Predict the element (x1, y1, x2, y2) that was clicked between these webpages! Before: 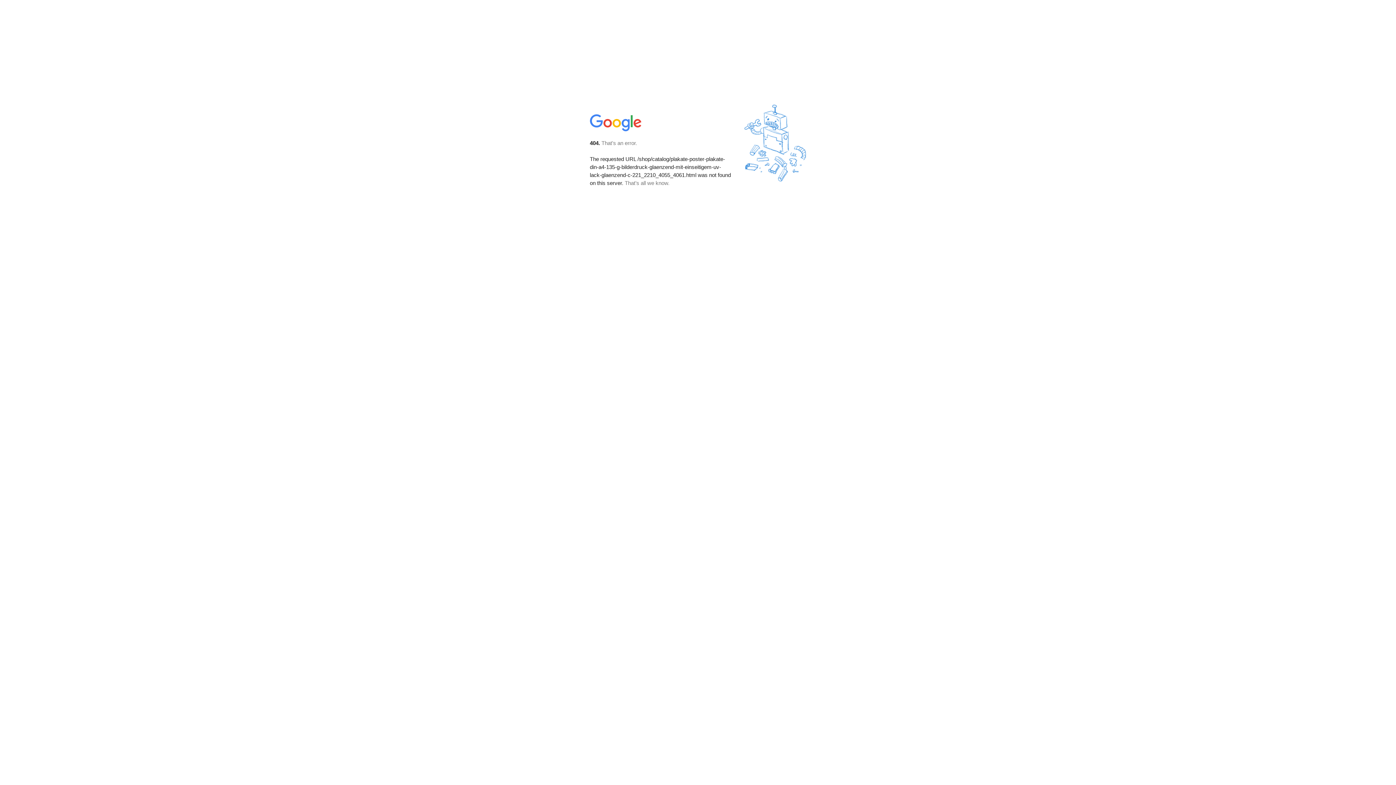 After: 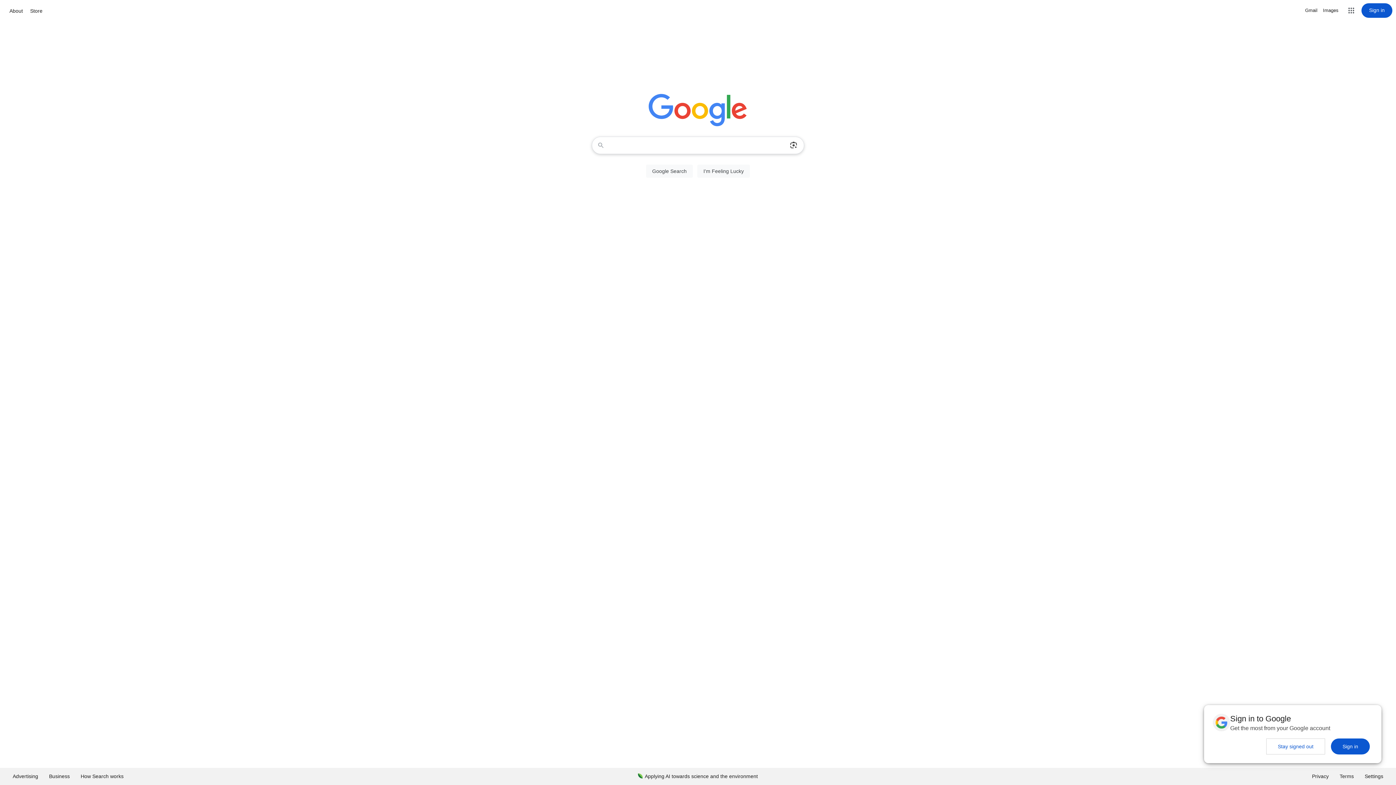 Action: bbox: (590, 127, 642, 134)